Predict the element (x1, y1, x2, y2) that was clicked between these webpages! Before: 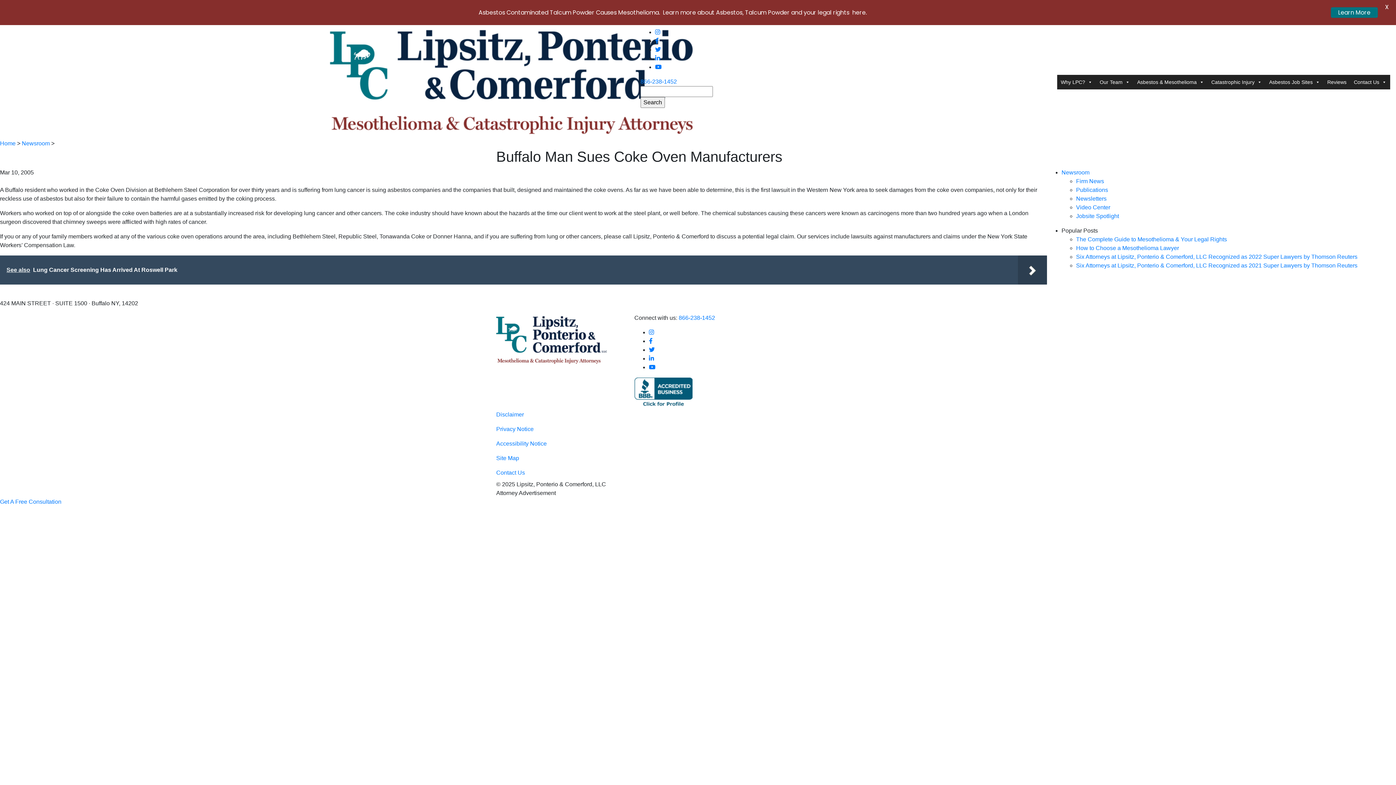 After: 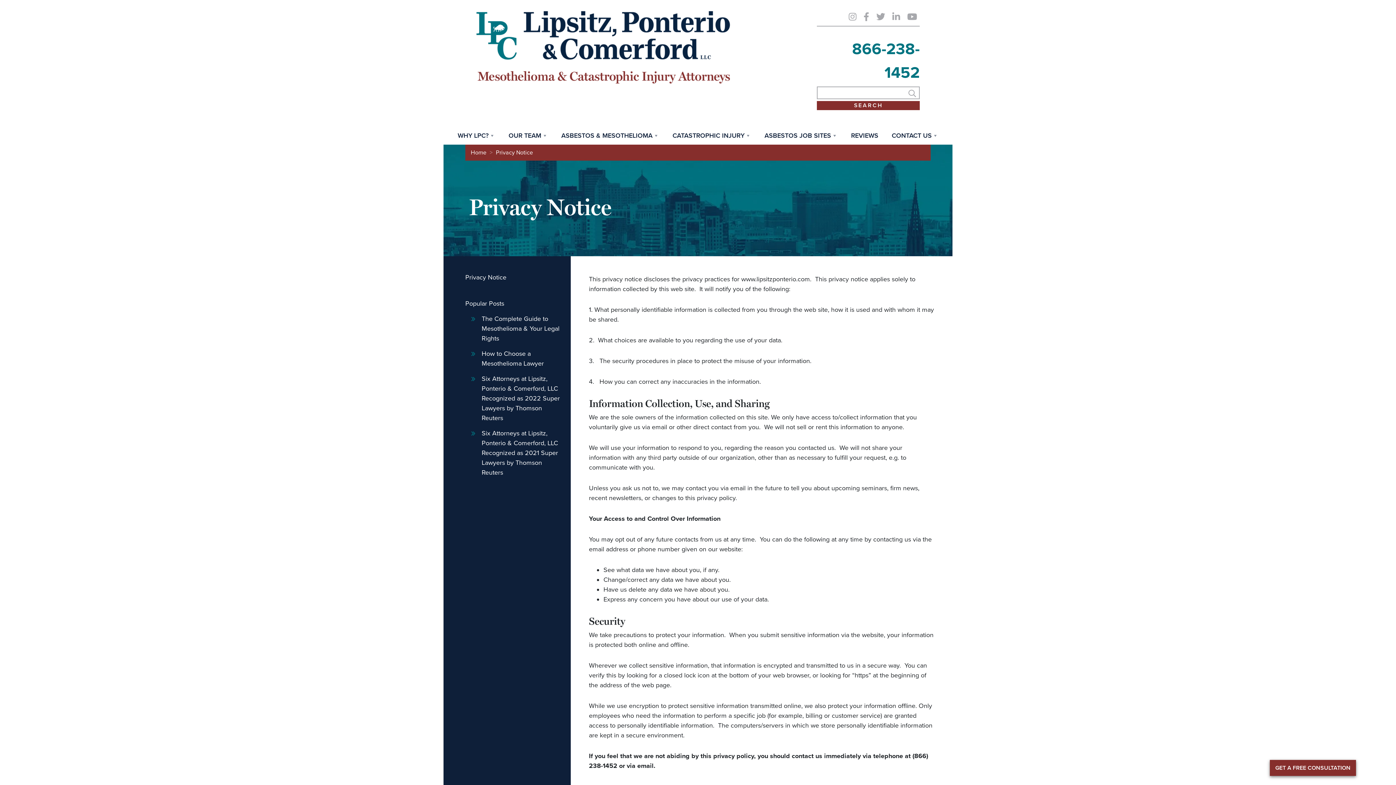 Action: bbox: (496, 422, 900, 436) label: Privacy Notice